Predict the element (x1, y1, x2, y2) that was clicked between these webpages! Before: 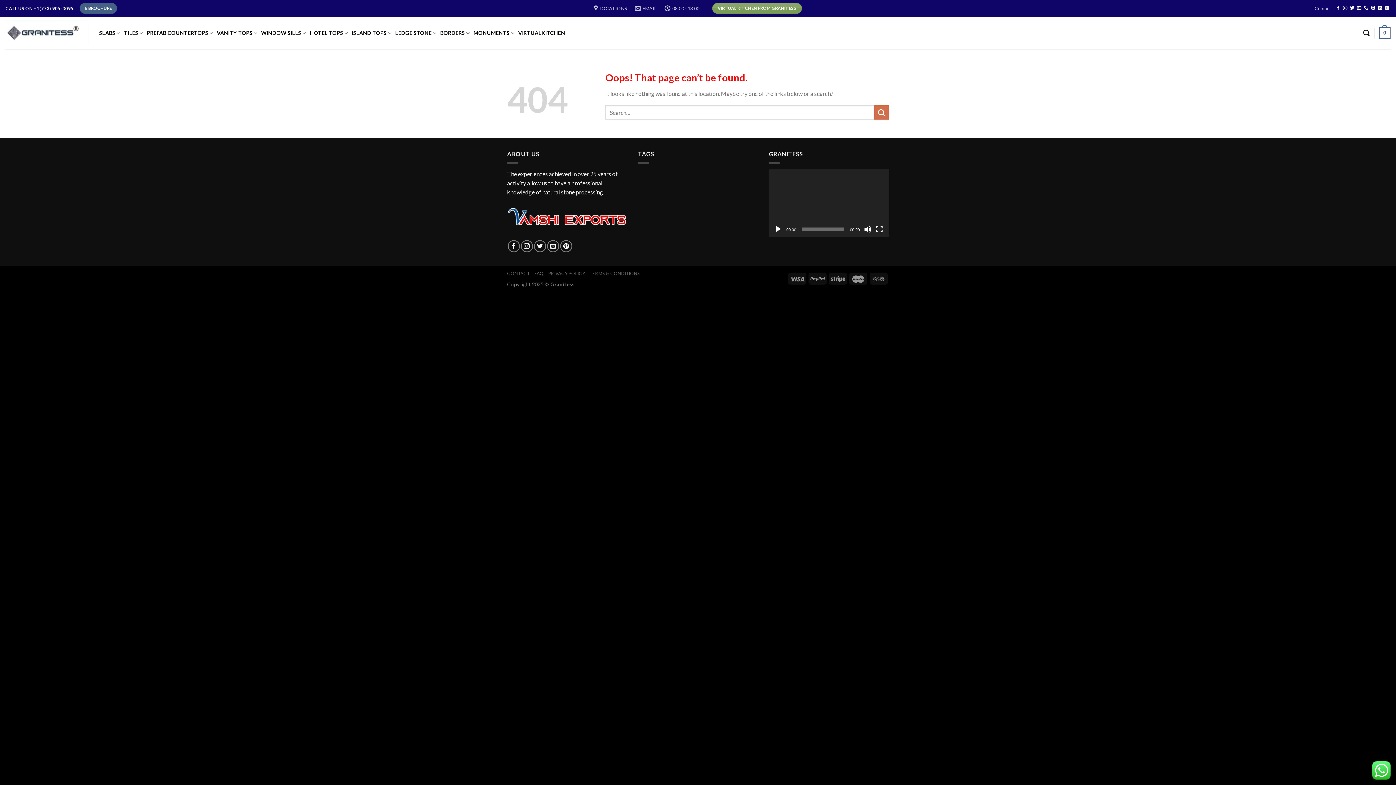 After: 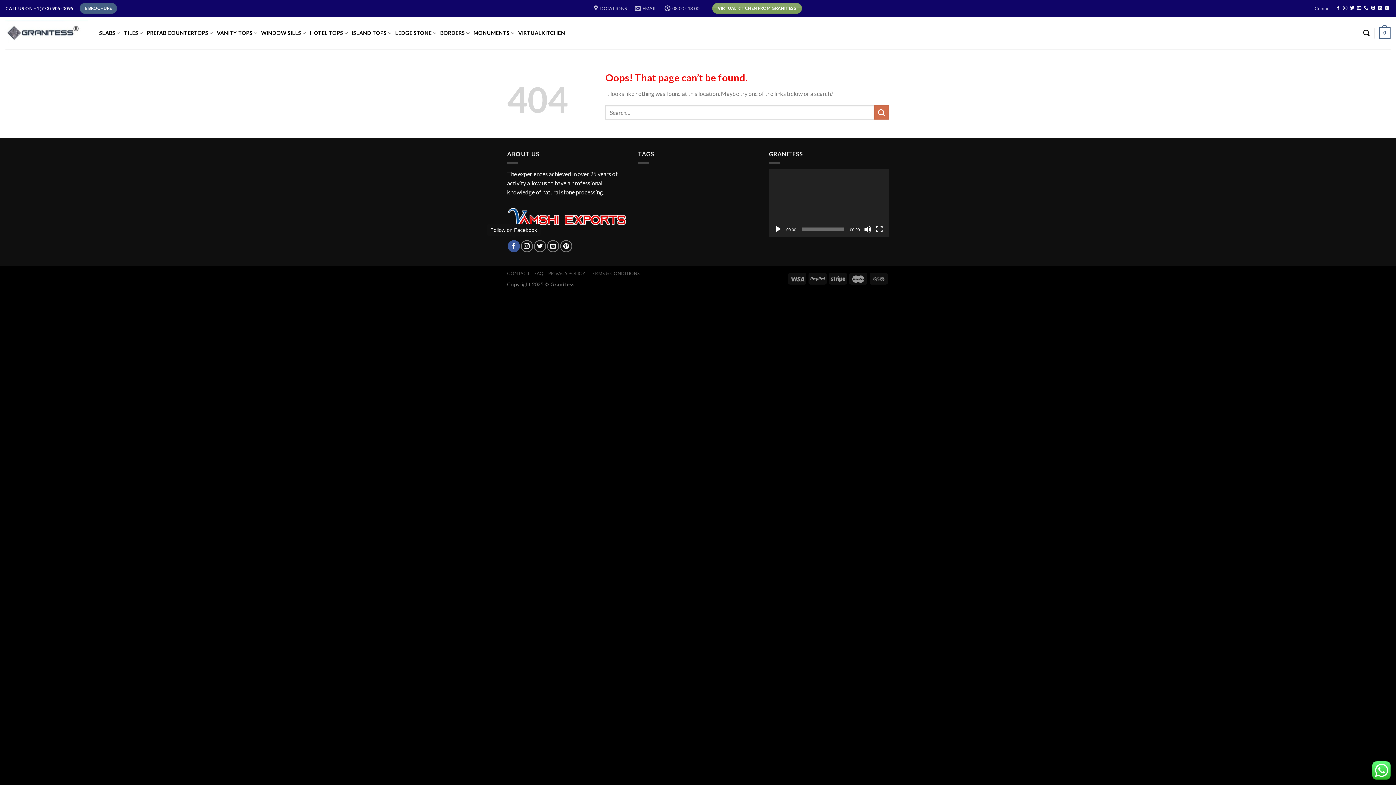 Action: bbox: (507, 240, 519, 252)